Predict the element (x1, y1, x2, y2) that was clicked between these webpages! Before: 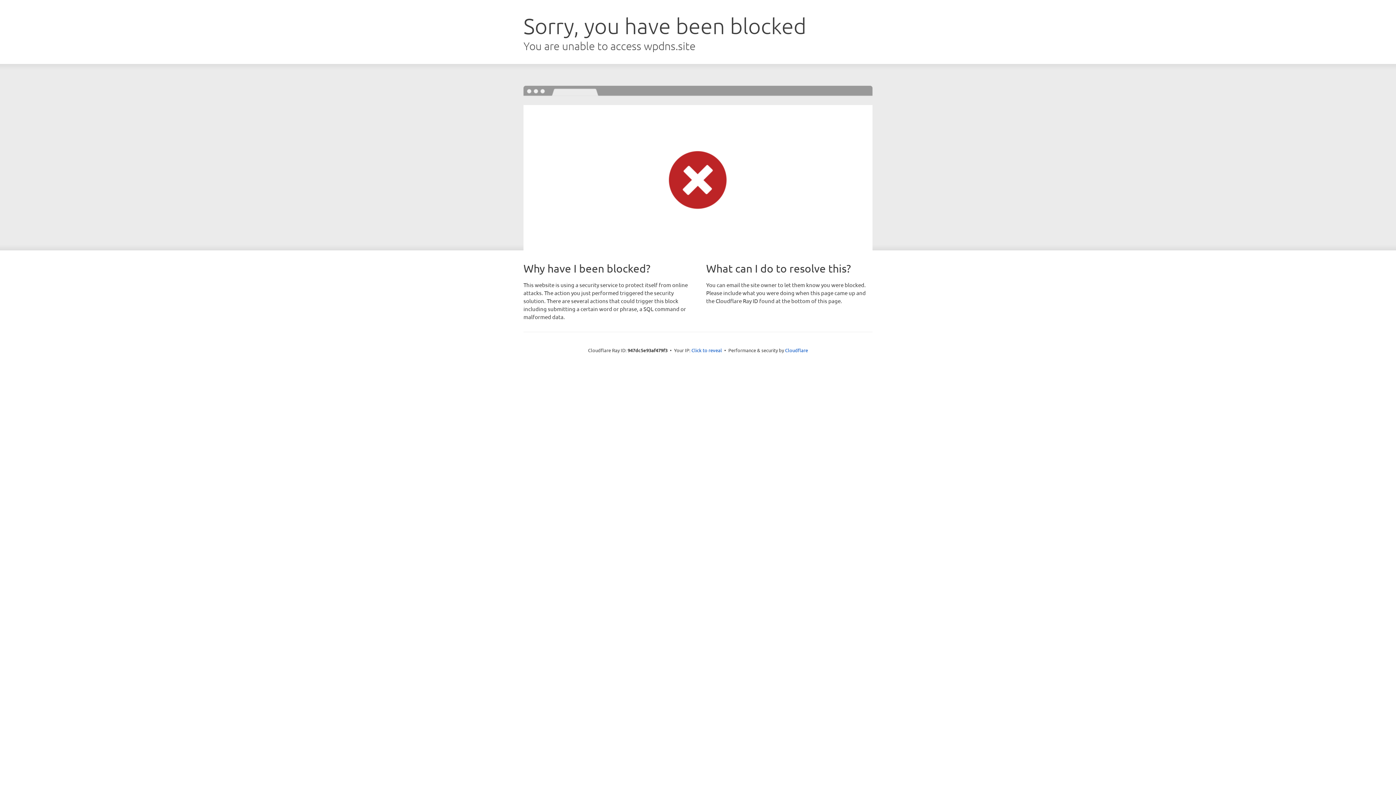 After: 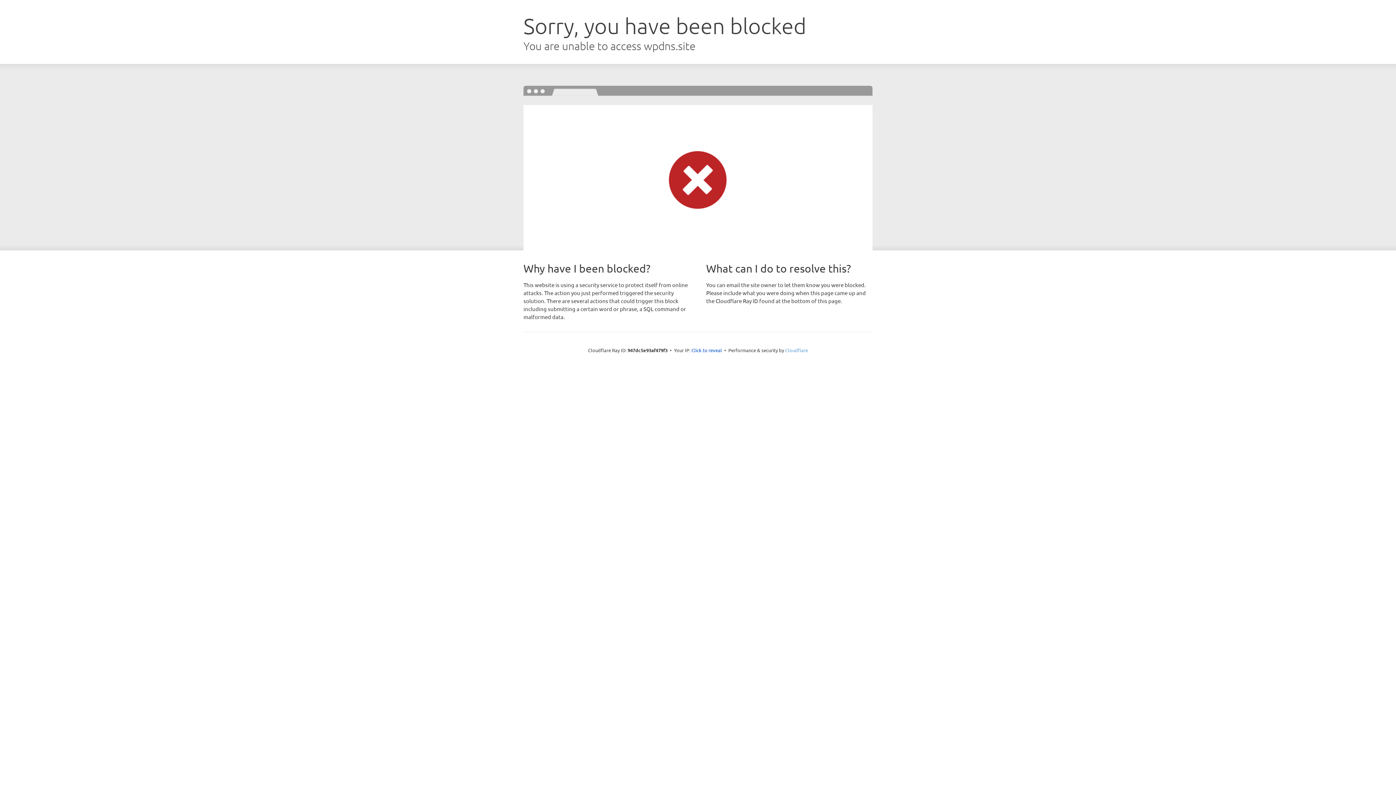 Action: label: Cloudflare bbox: (785, 347, 808, 353)